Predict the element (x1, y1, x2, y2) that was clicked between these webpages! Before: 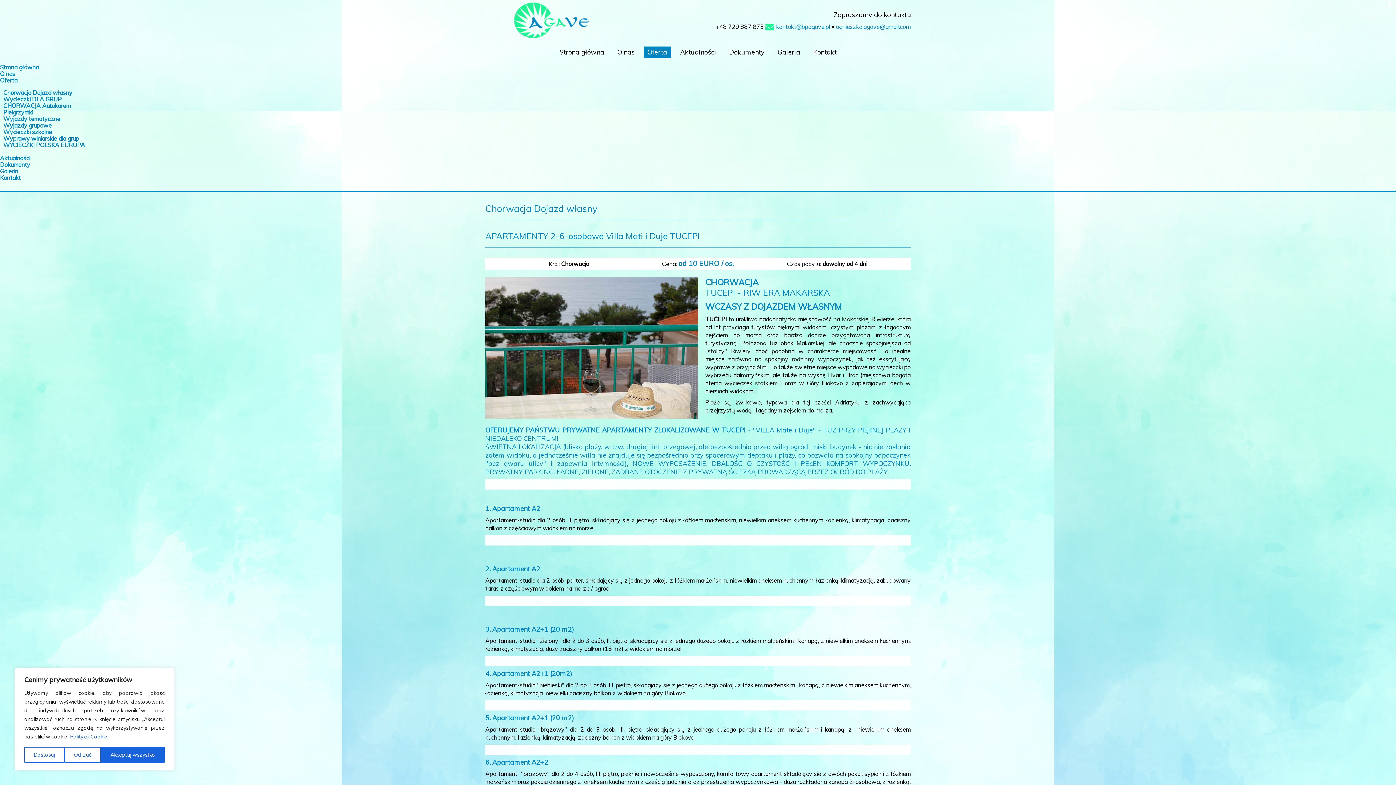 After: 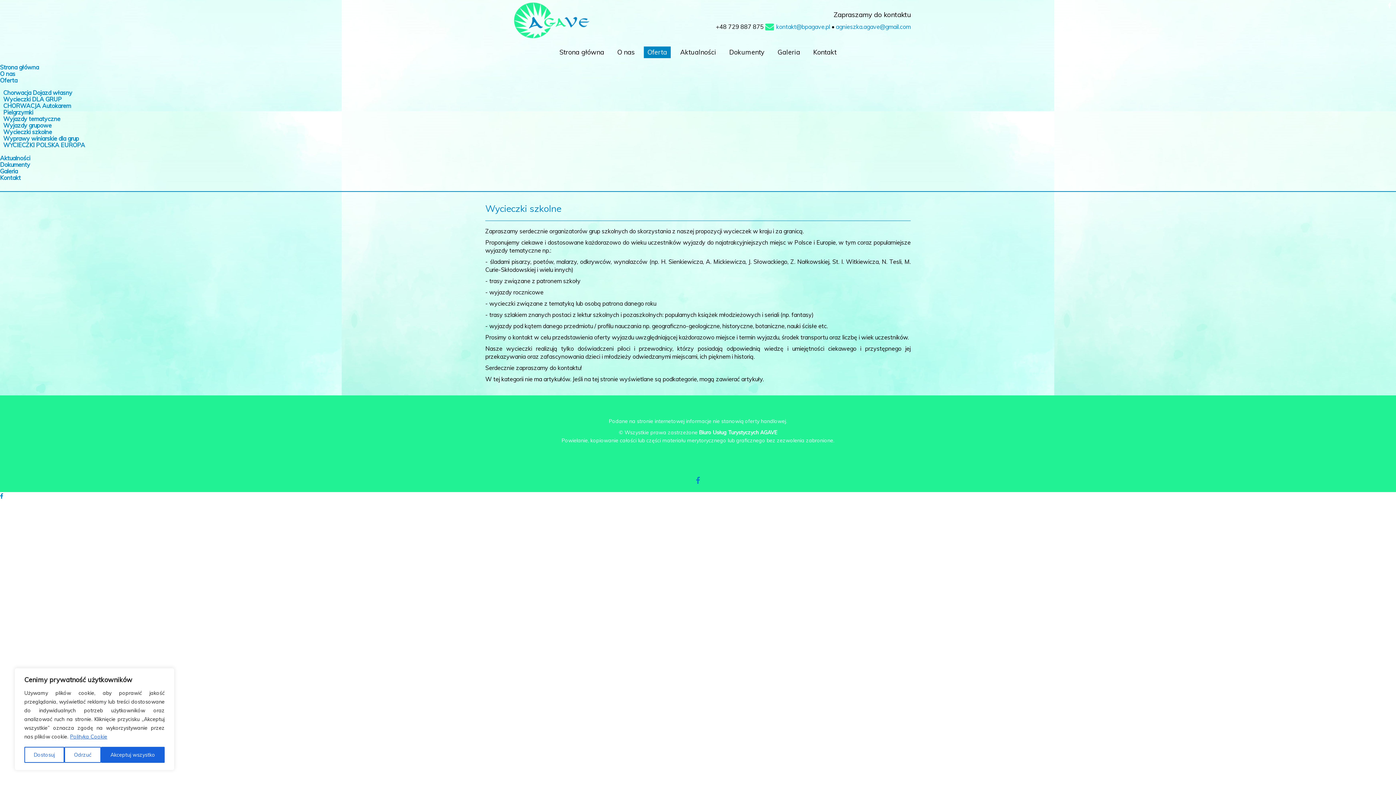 Action: label: Wycieczki szkolne bbox: (3, 128, 52, 135)